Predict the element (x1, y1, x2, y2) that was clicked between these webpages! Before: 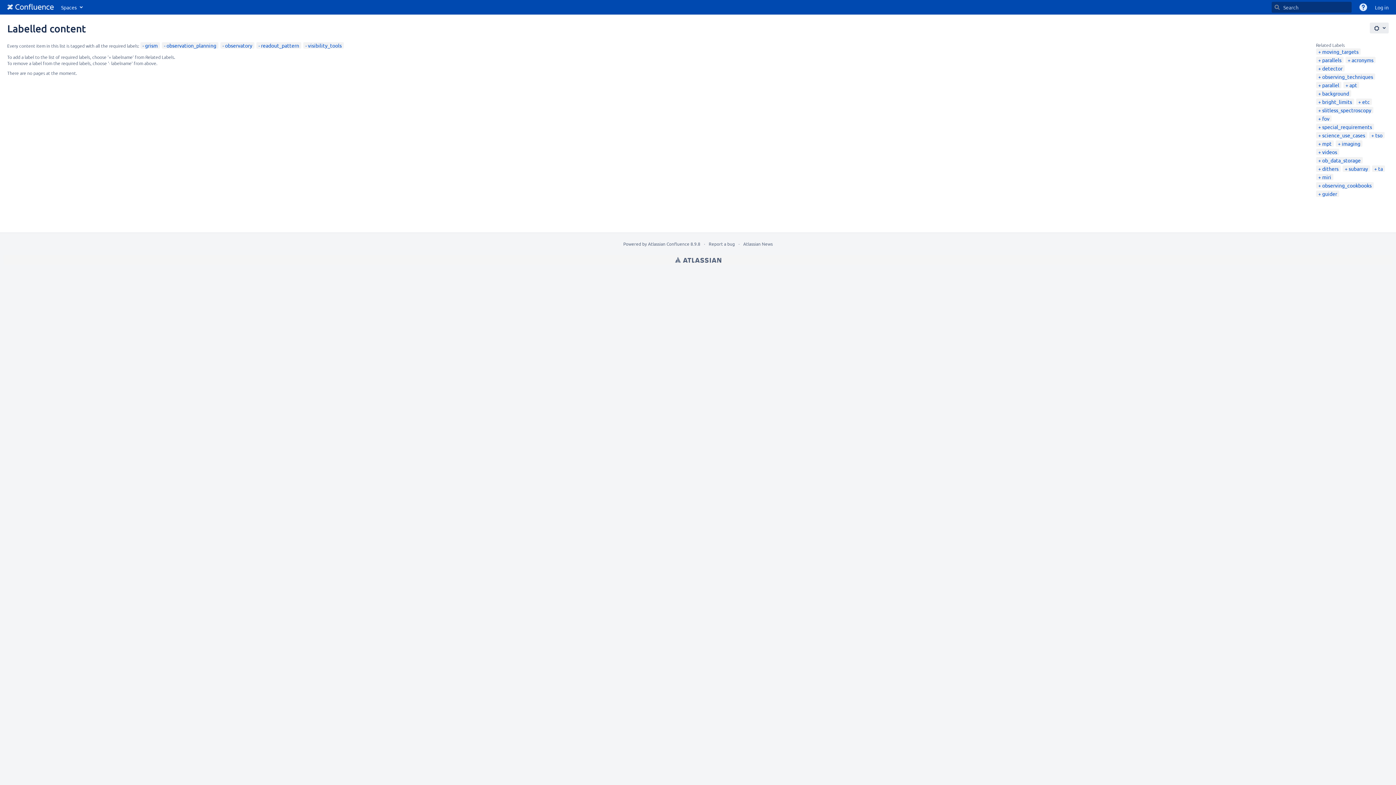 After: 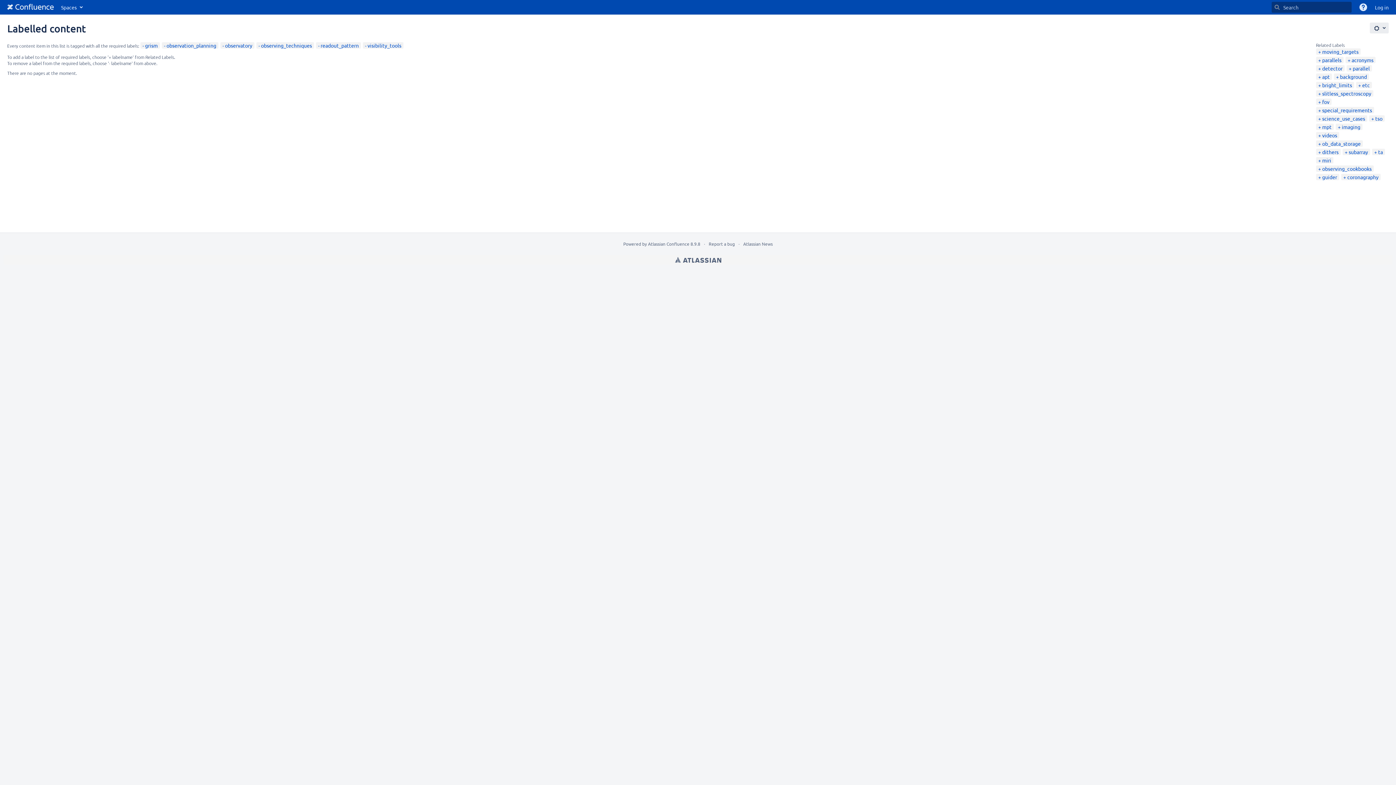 Action: label: observing_techniques bbox: (1318, 73, 1373, 80)